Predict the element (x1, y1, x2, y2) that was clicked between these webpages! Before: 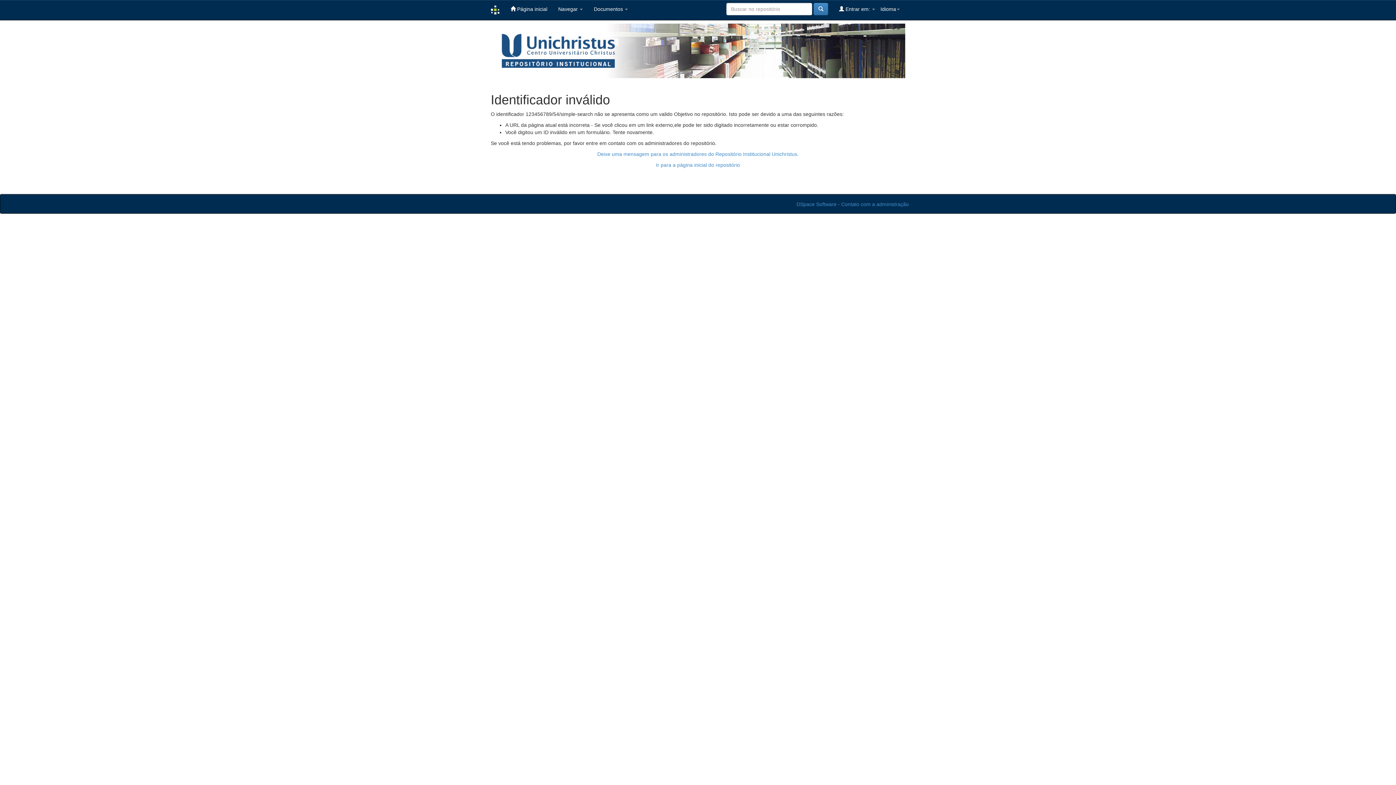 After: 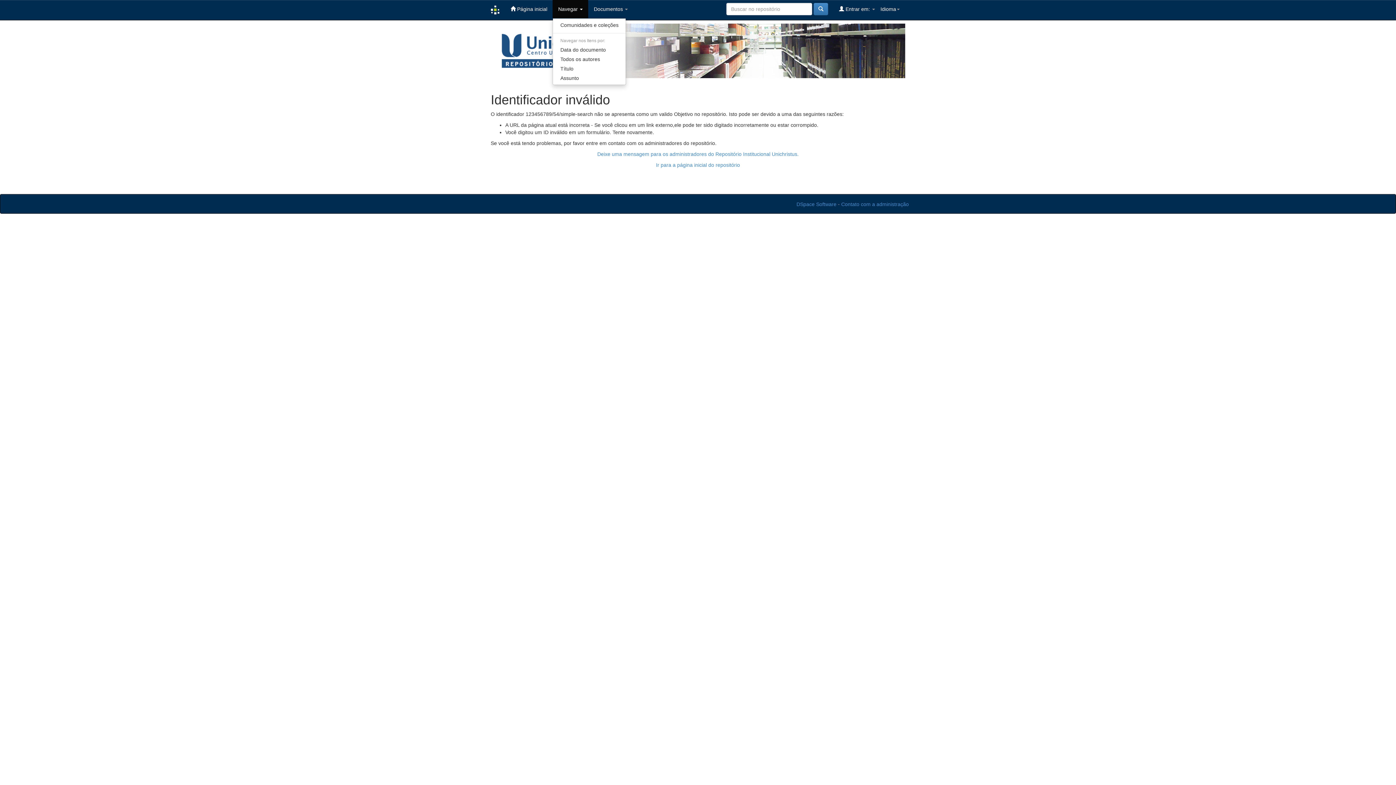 Action: label: Navegar  bbox: (552, 0, 588, 18)